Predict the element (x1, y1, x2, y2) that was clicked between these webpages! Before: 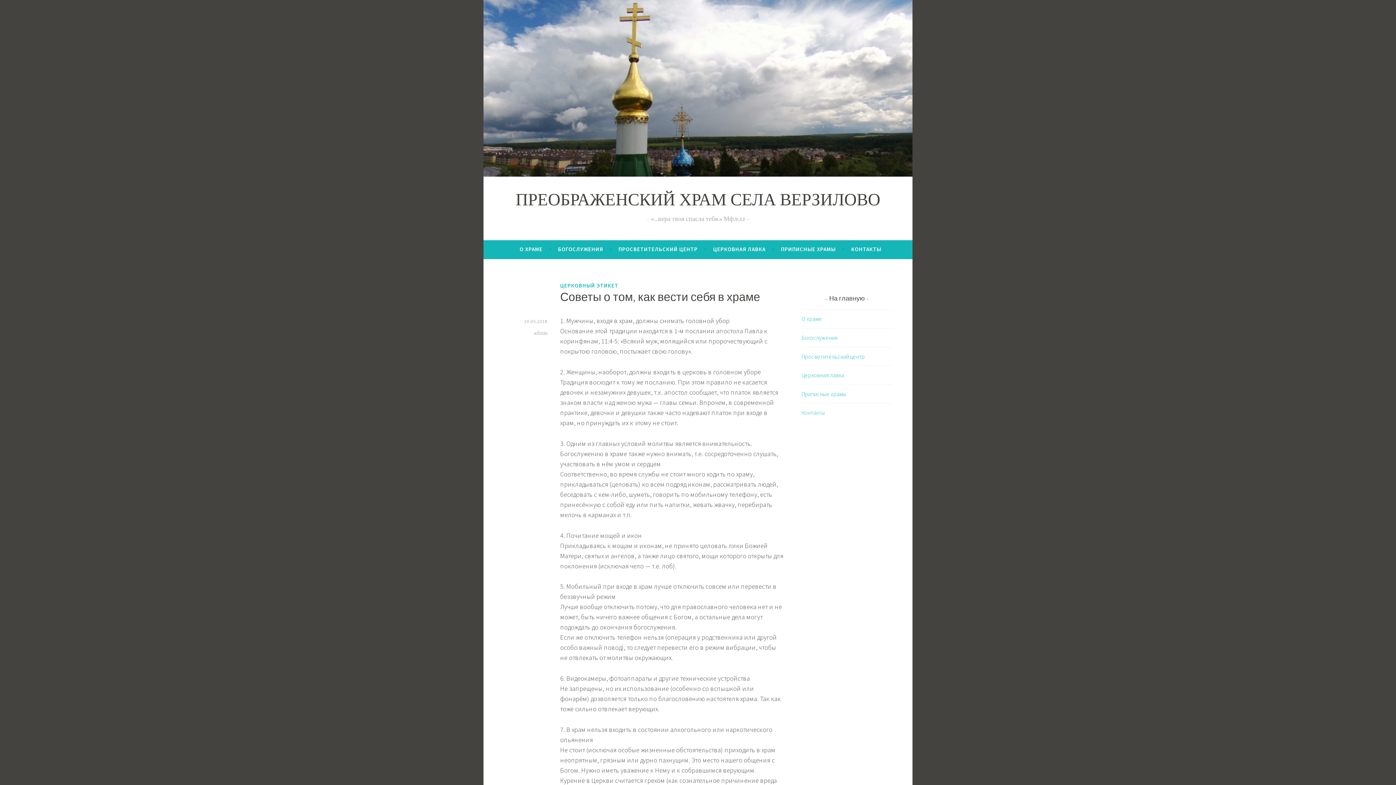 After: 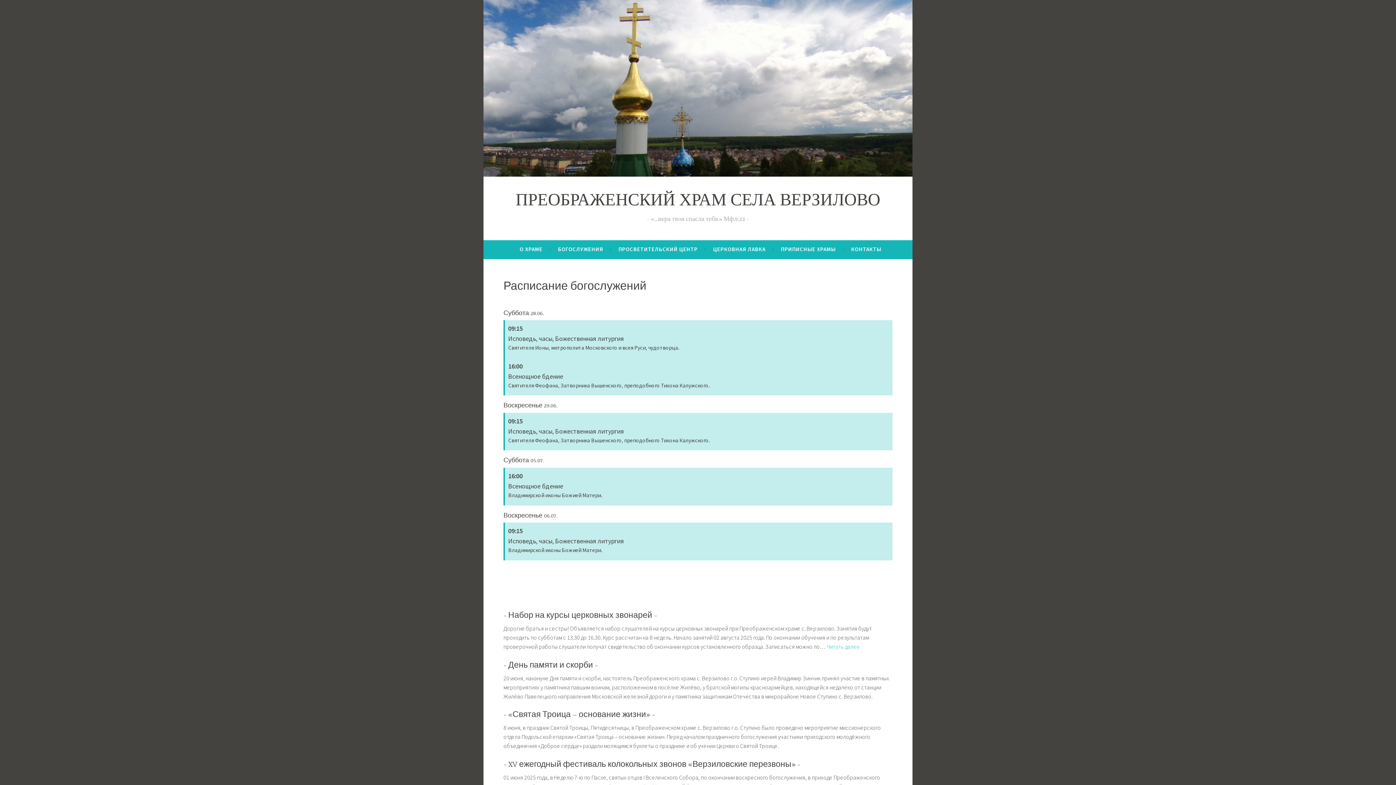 Action: label: ПРЕОБРАЖЕНСКИЙ ХРАМ СЕЛА ВЕРЗИЛОВО bbox: (515, 193, 880, 210)